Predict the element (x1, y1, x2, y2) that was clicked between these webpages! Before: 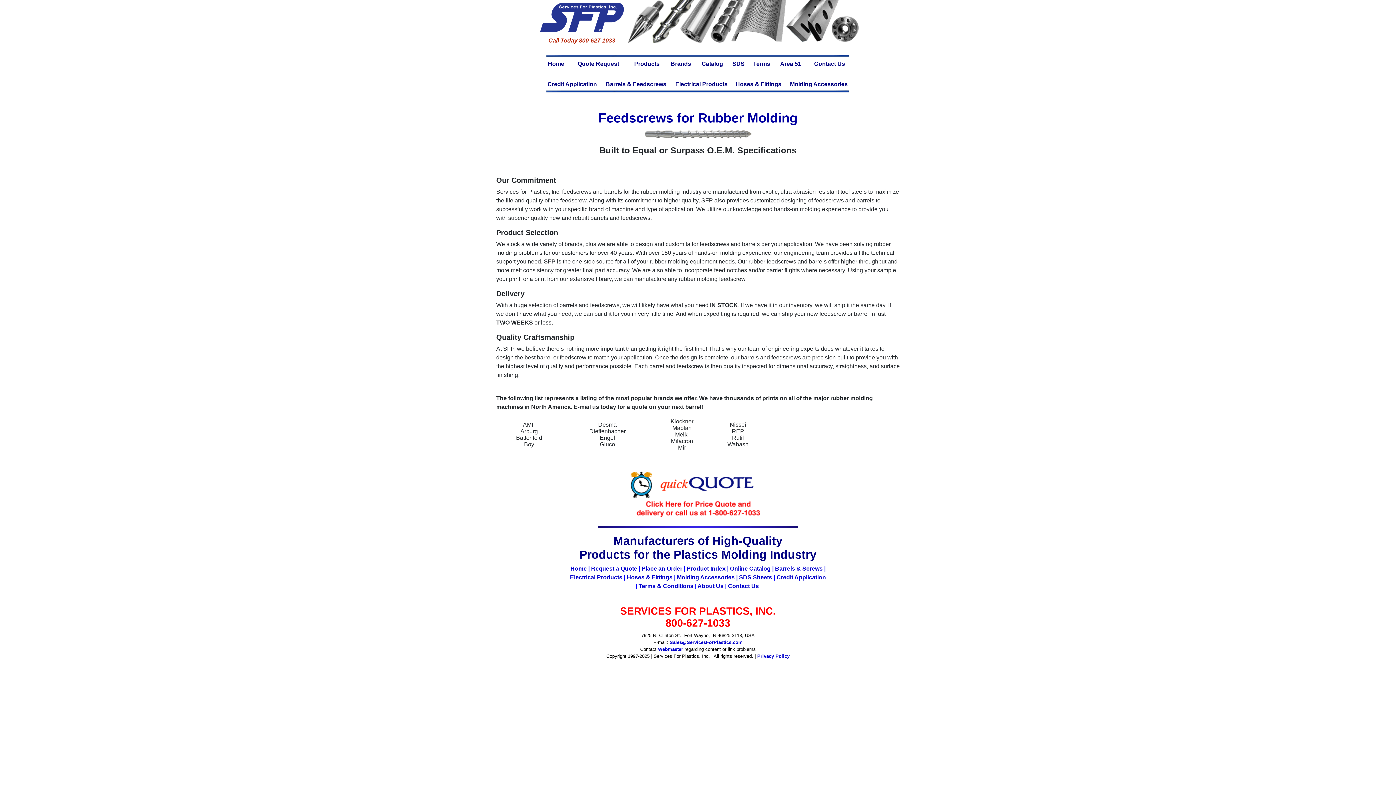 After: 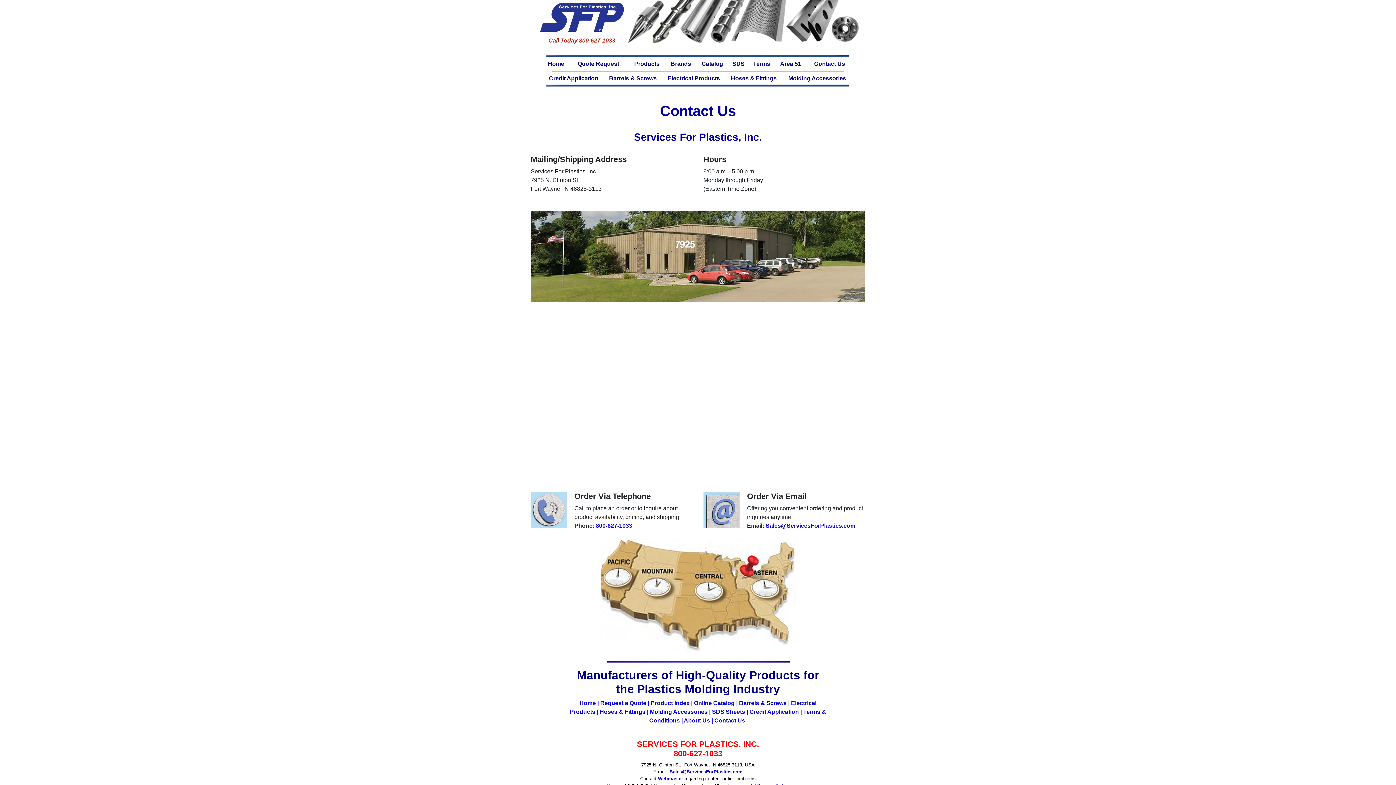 Action: bbox: (728, 583, 759, 589) label: Contact Us